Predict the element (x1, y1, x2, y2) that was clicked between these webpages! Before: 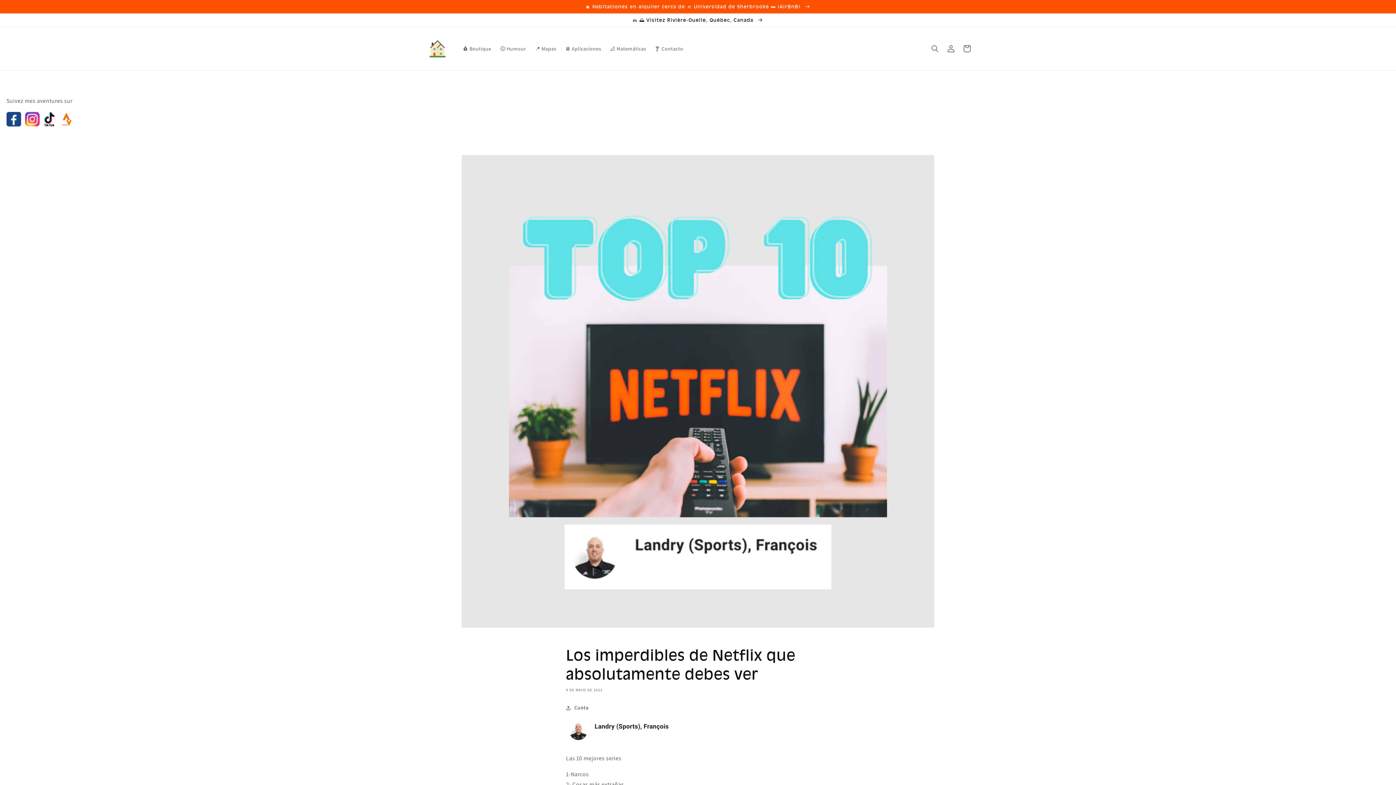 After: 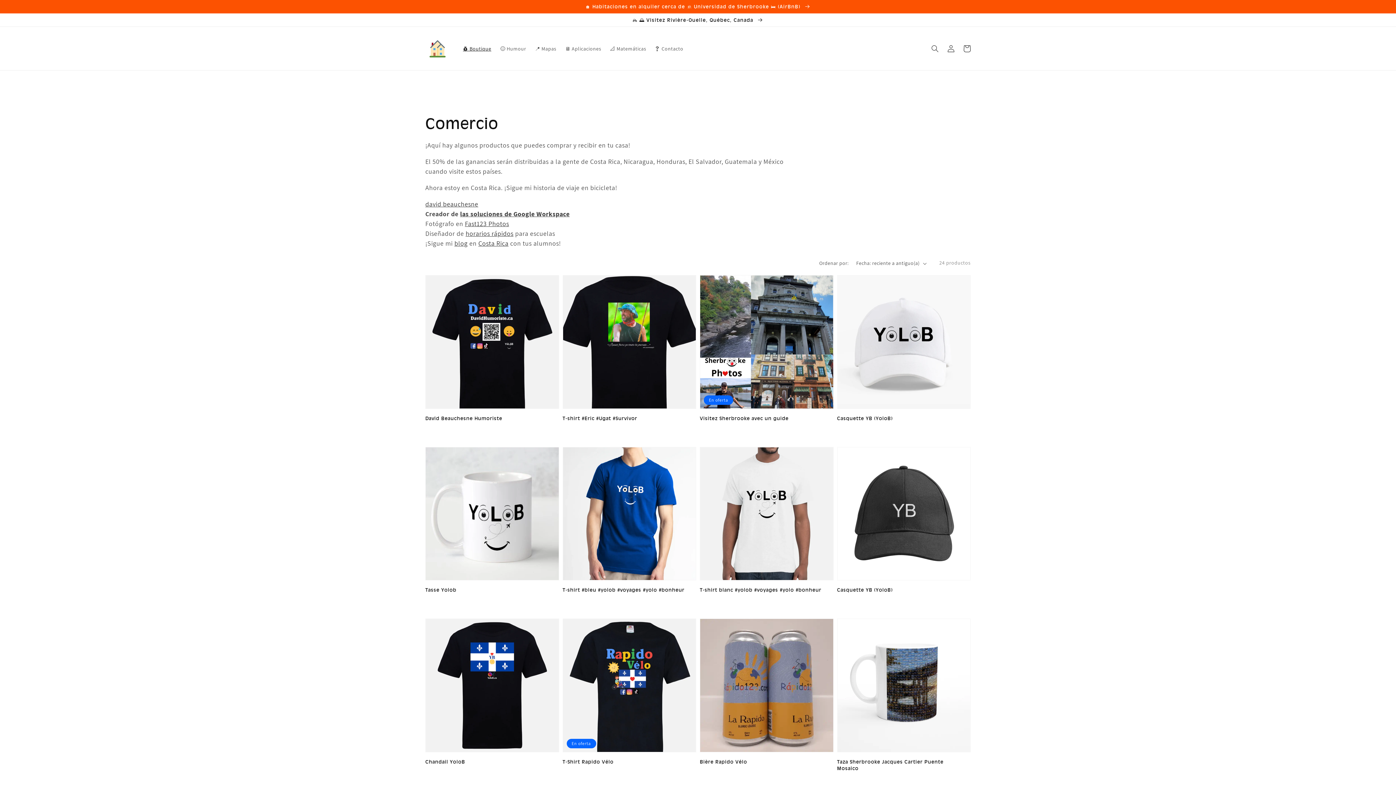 Action: label: 💰 Boutique bbox: (458, 40, 495, 56)